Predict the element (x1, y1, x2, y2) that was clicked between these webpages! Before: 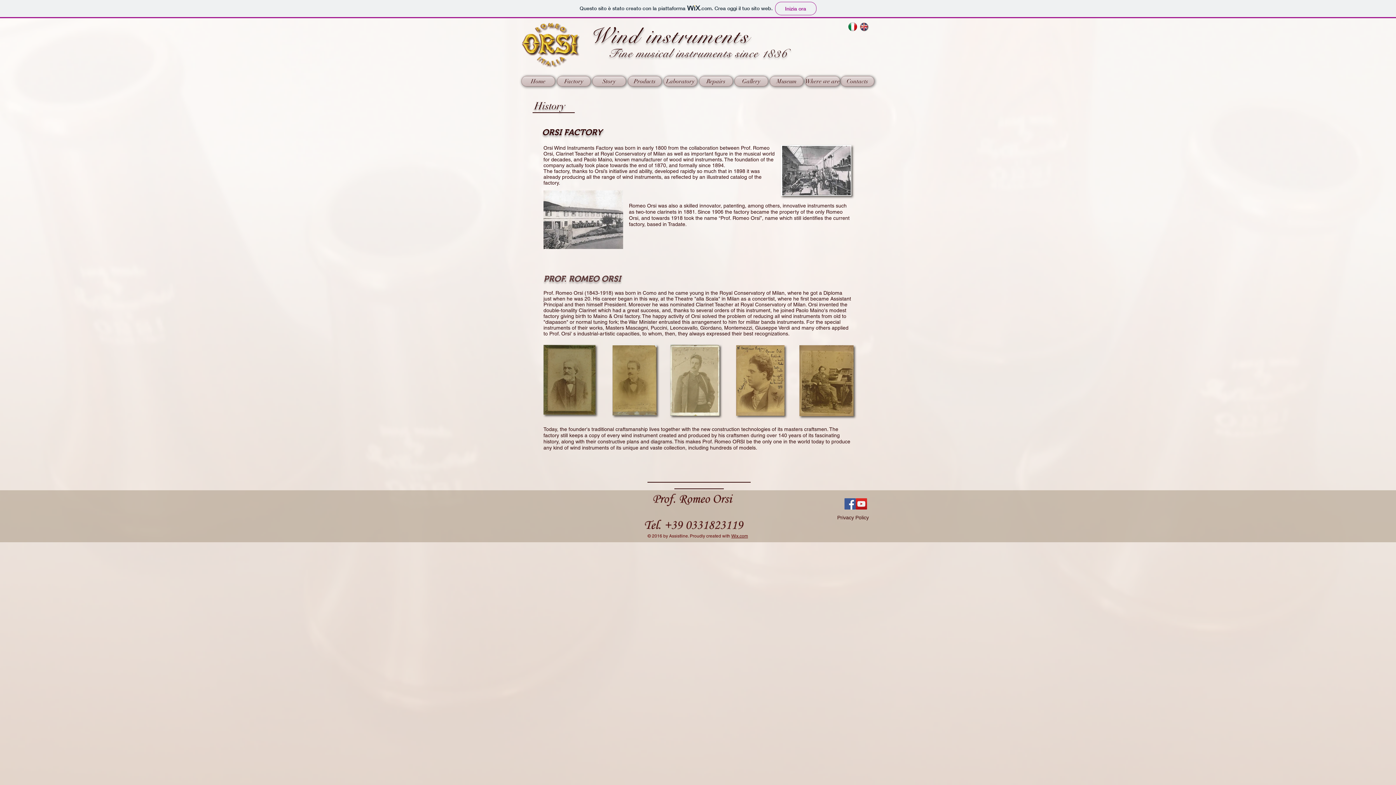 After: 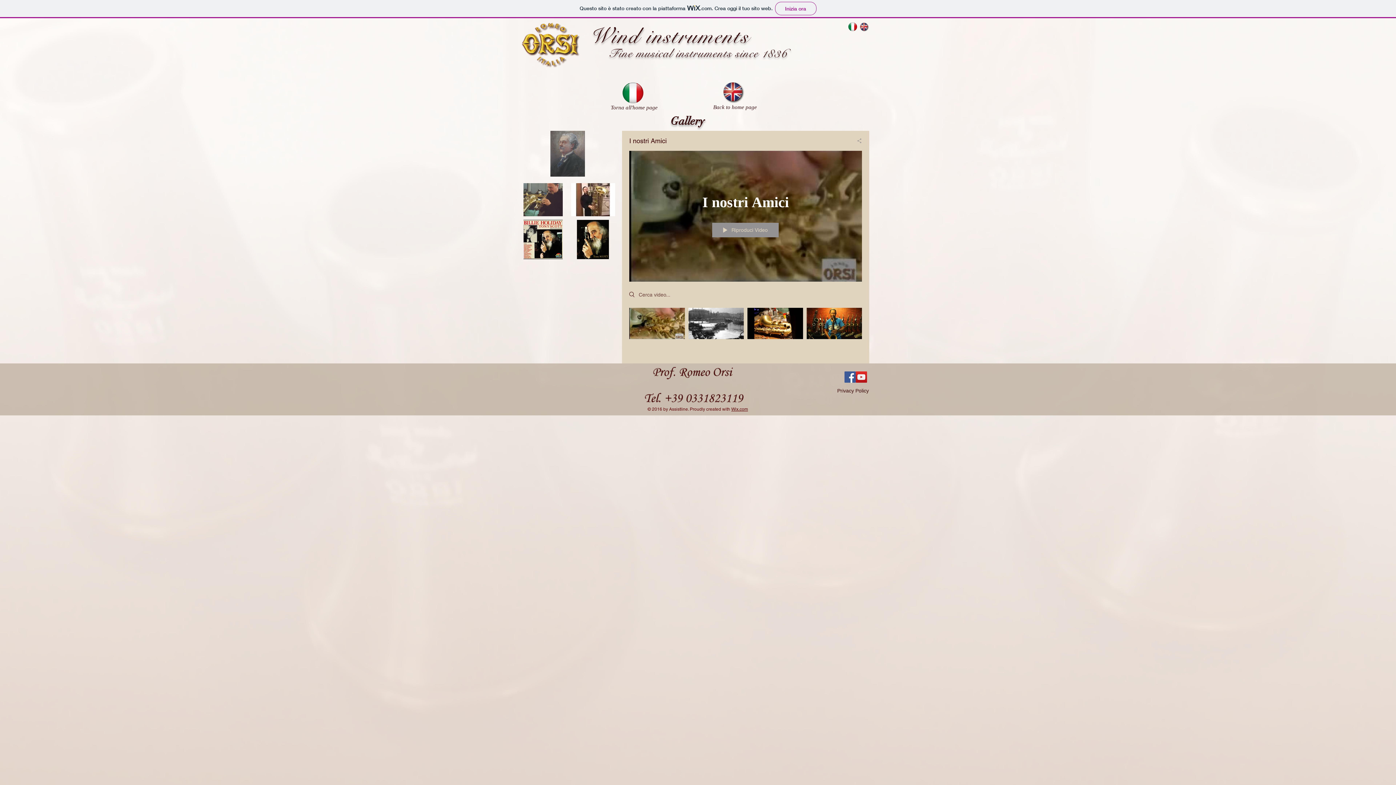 Action: bbox: (734, 76, 768, 86) label: Gallery